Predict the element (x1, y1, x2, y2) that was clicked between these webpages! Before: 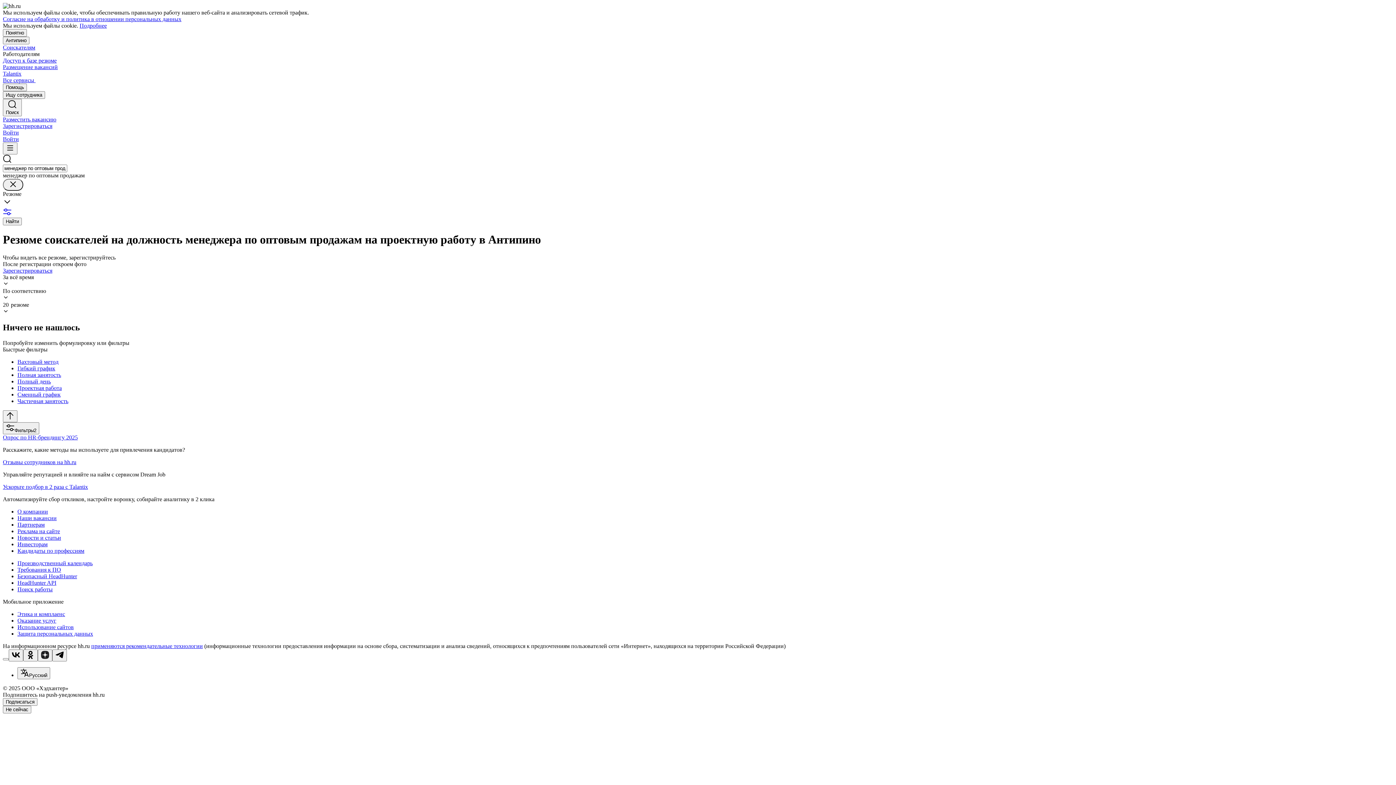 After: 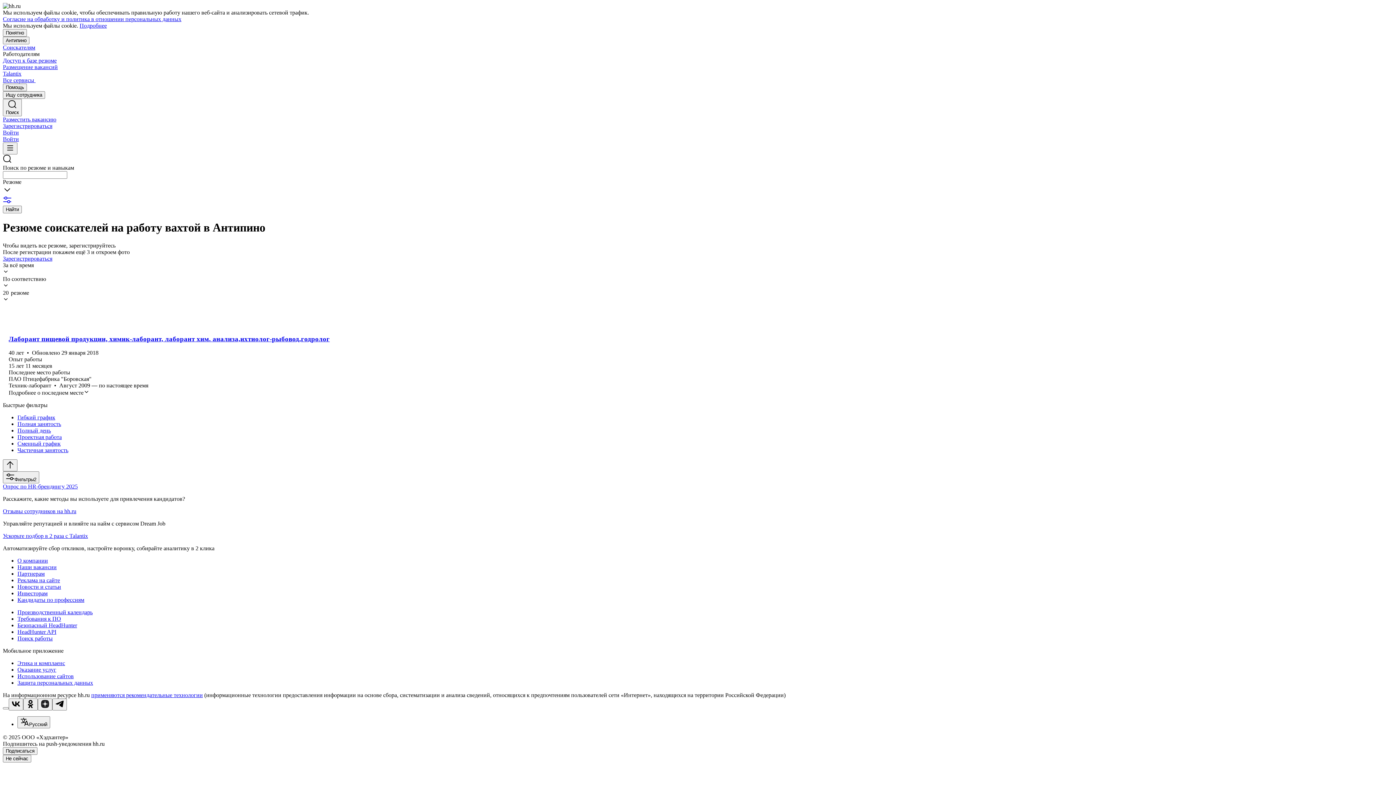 Action: label: Вахтовый метод bbox: (17, 358, 1393, 365)